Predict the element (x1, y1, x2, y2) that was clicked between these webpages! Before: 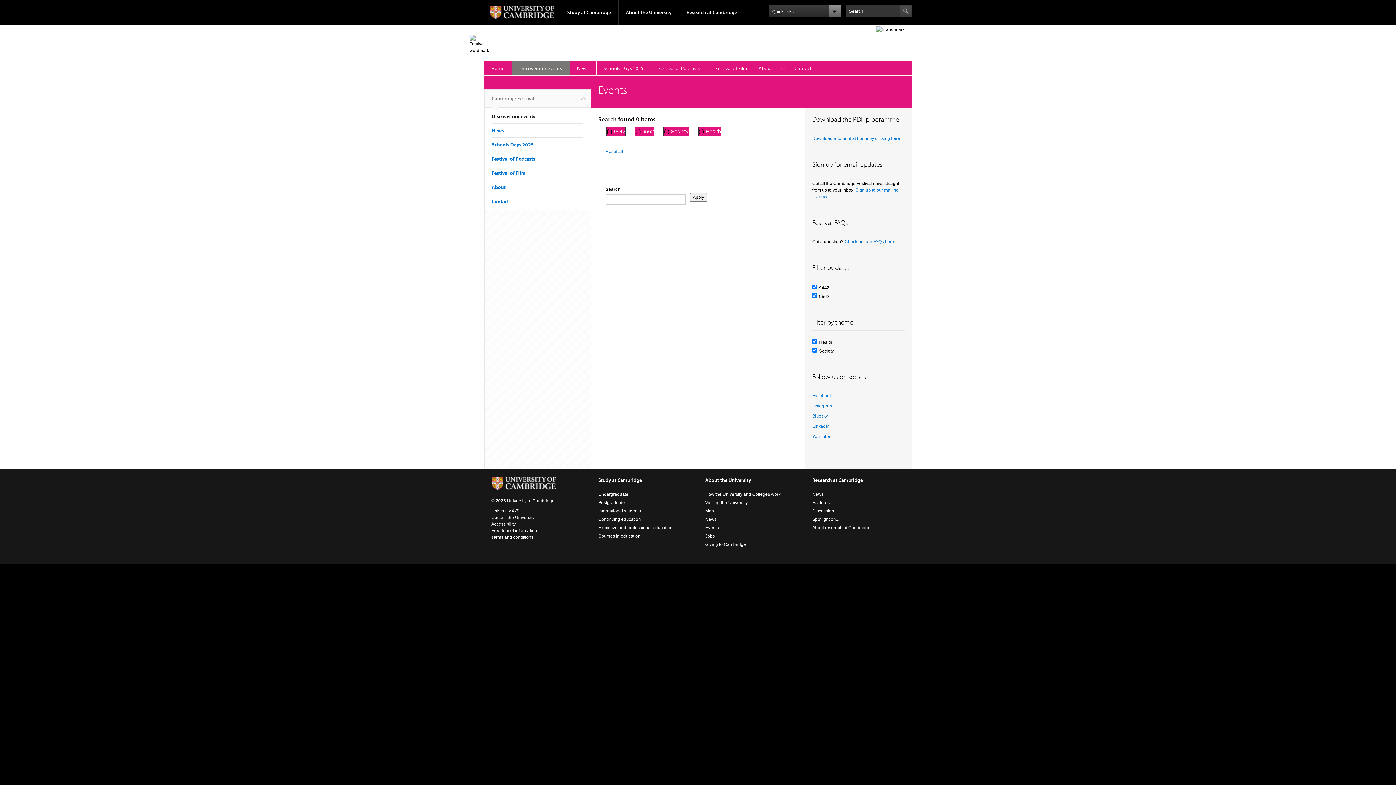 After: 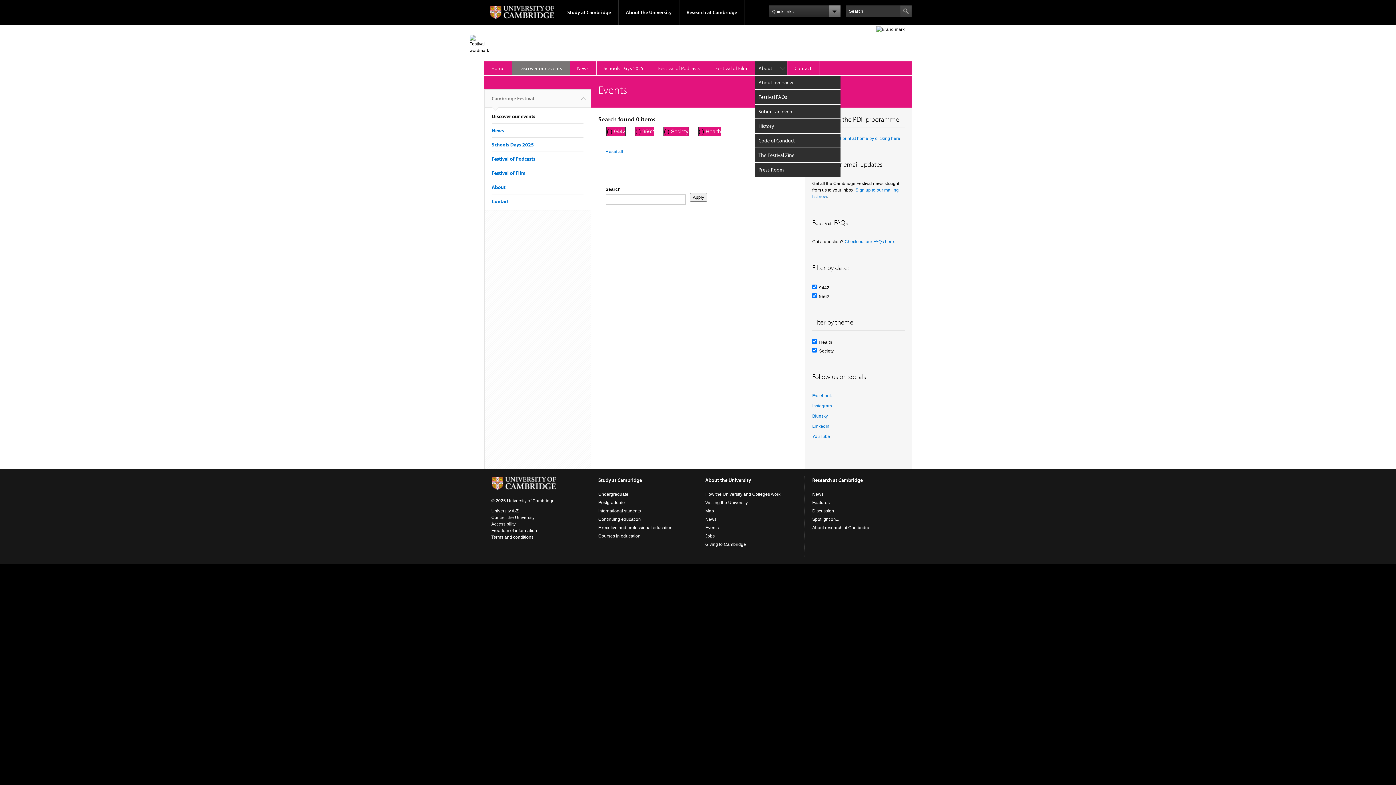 Action: label: About bbox: (755, 61, 787, 75)